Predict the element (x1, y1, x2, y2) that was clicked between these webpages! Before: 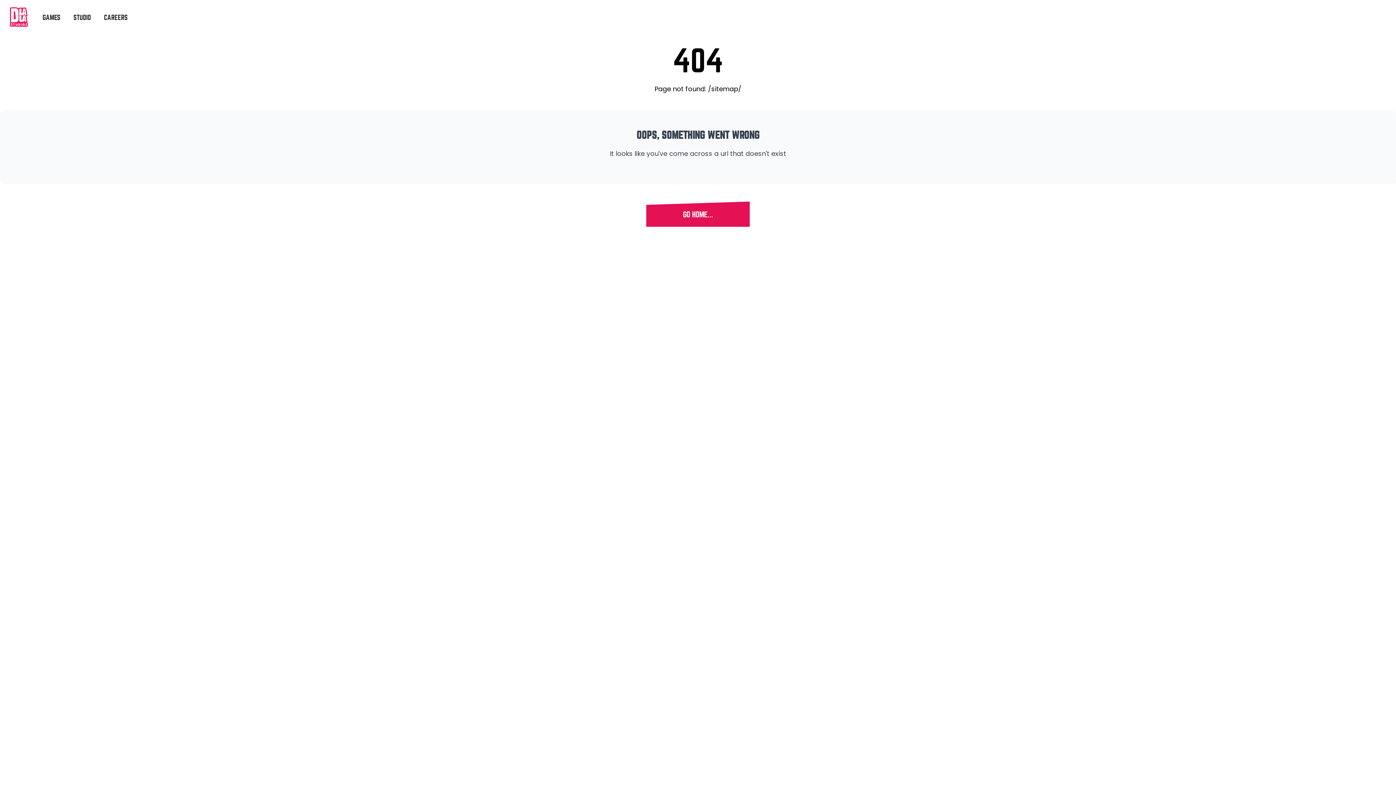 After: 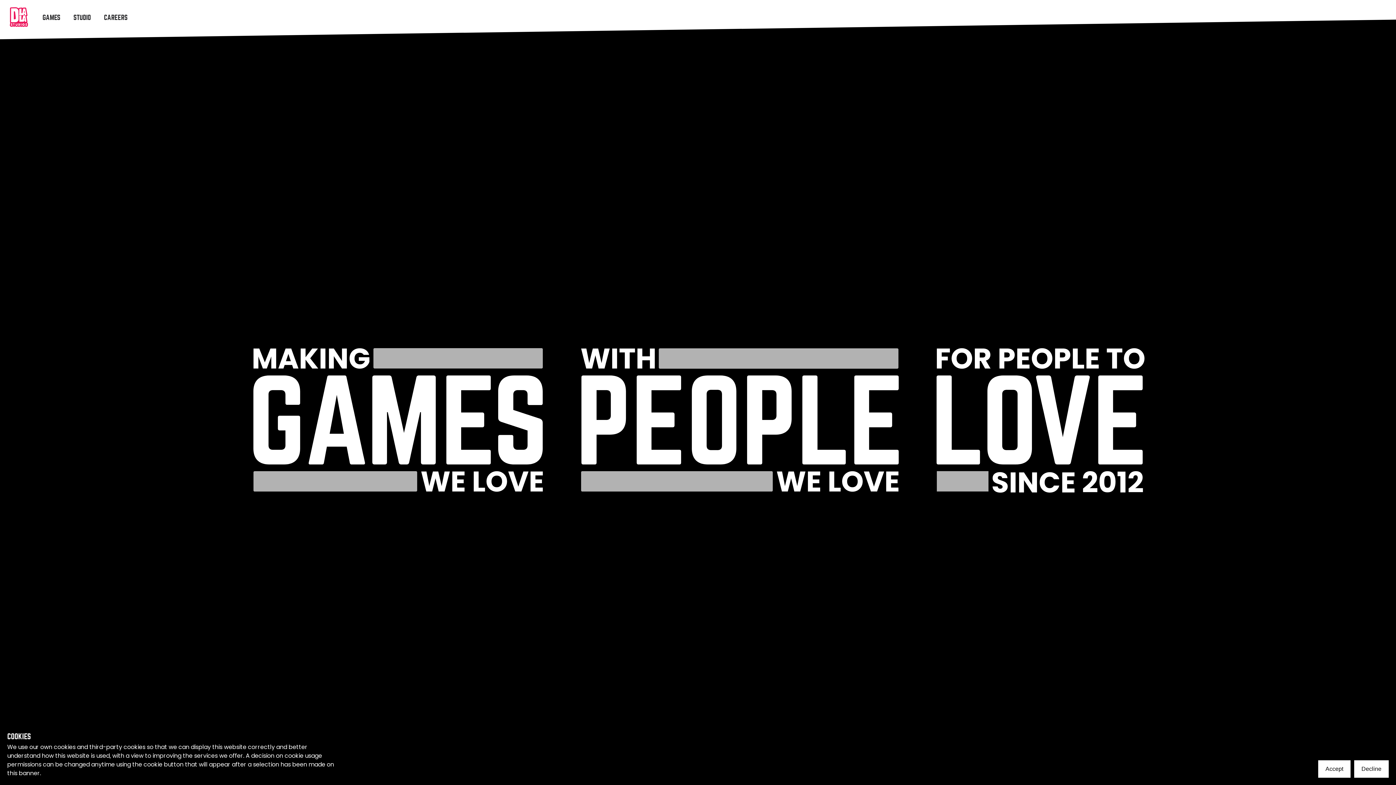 Action: bbox: (9, 7, 36, 26)